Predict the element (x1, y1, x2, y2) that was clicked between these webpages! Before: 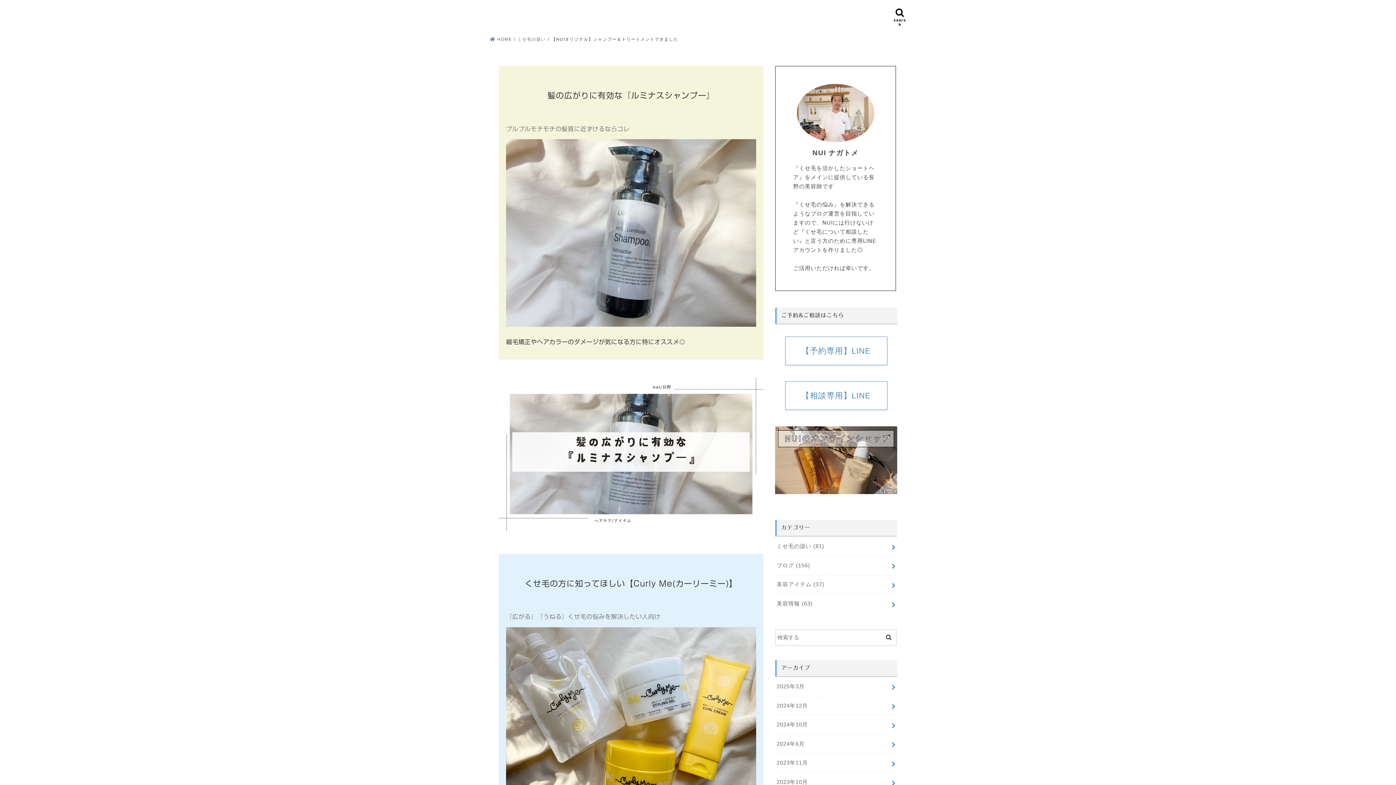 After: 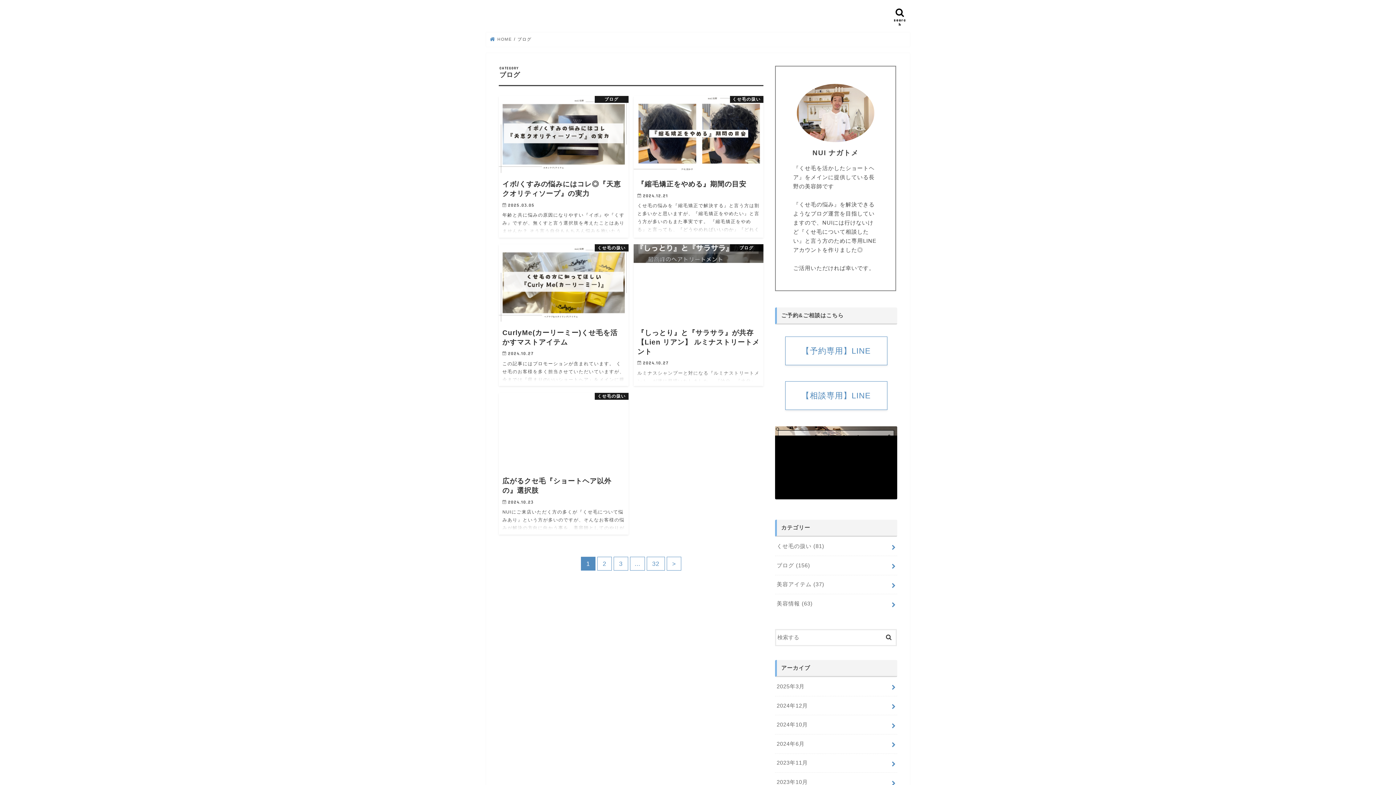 Action: bbox: (775, 556, 897, 575) label: ブログ (156)